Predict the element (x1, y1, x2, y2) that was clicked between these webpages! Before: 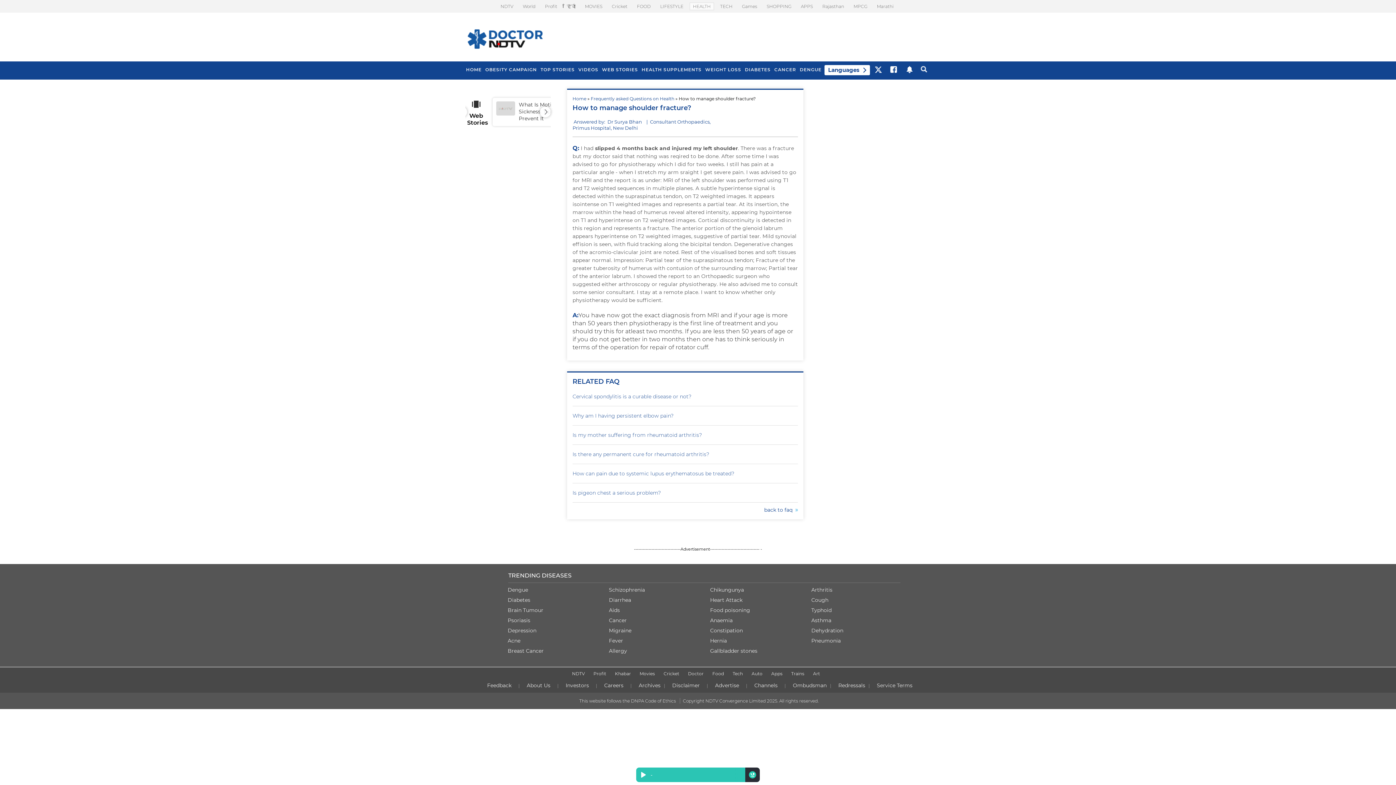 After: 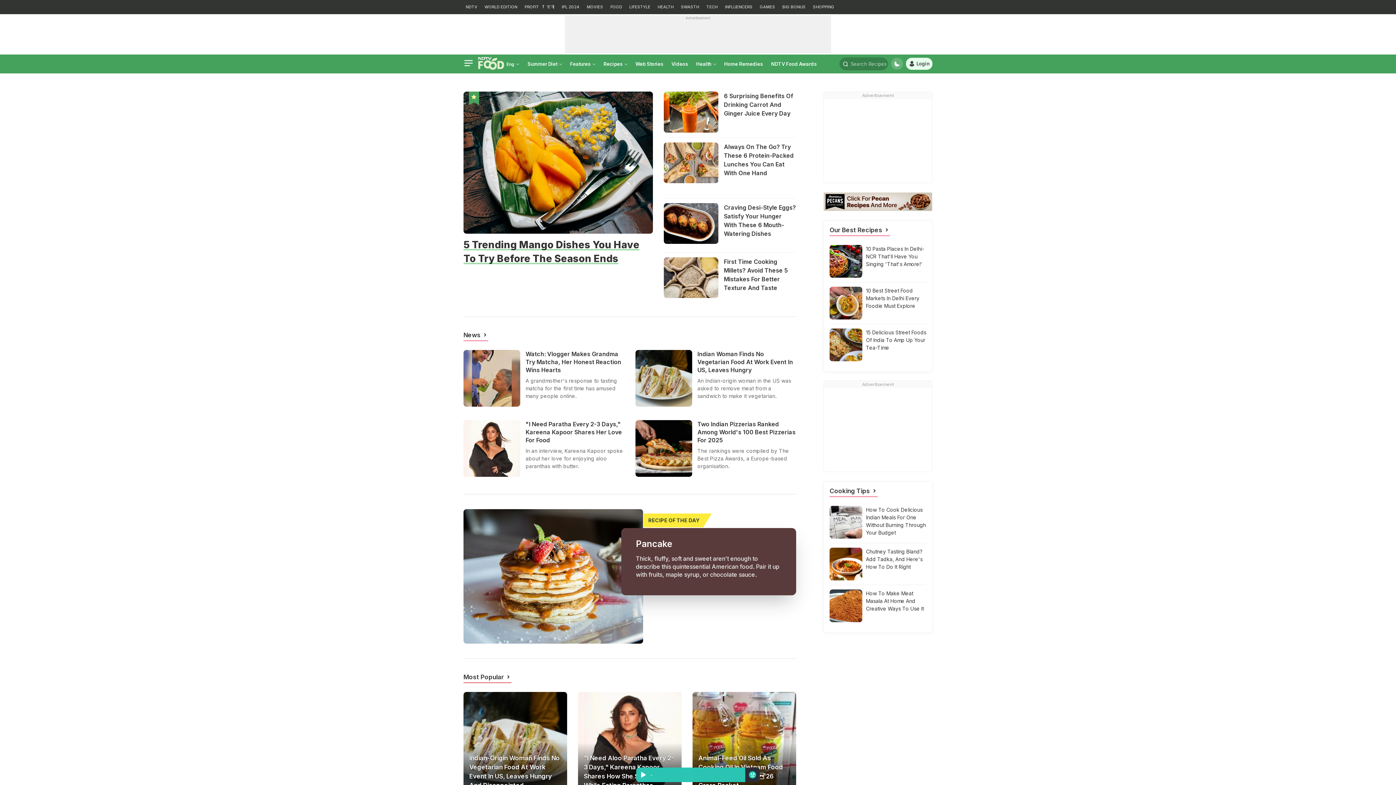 Action: bbox: (633, 2, 654, 10) label: FOOD